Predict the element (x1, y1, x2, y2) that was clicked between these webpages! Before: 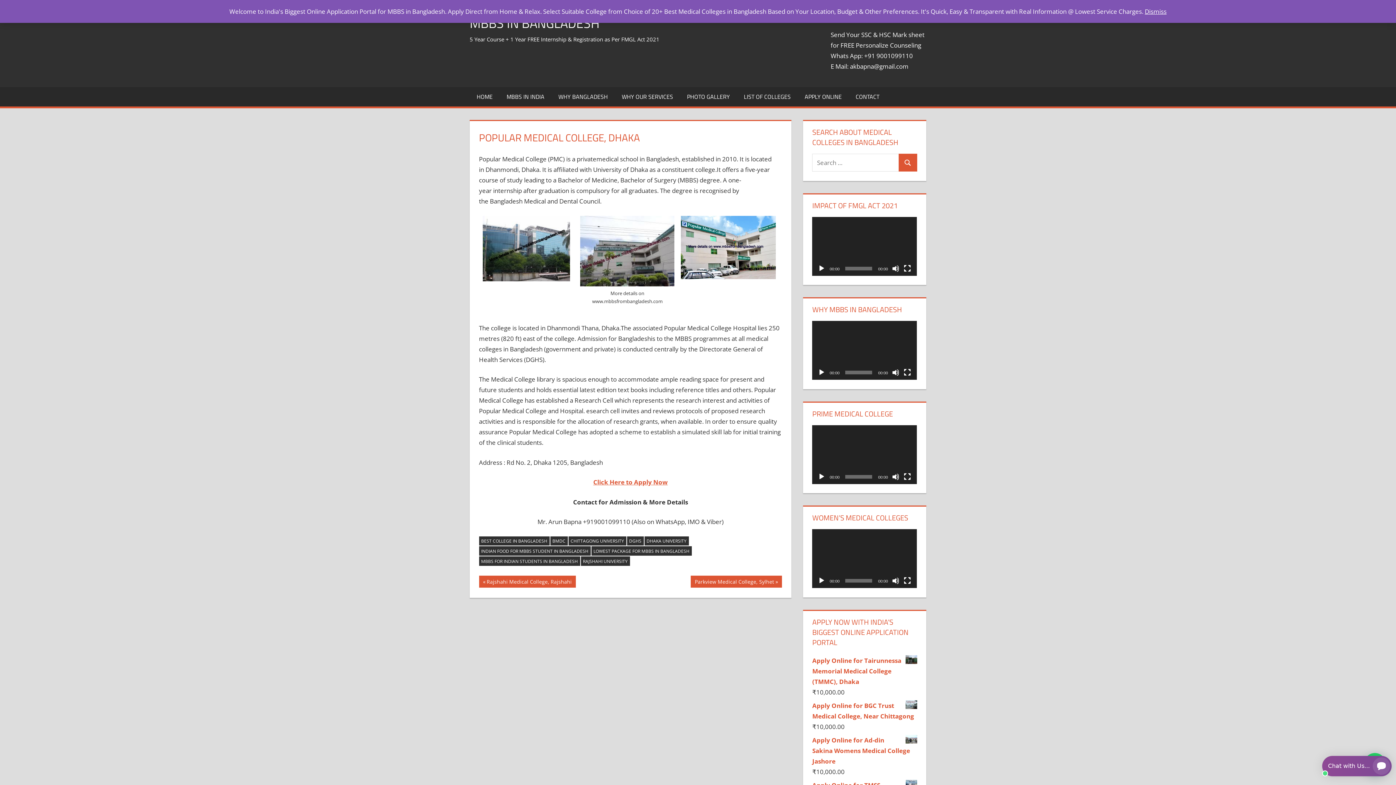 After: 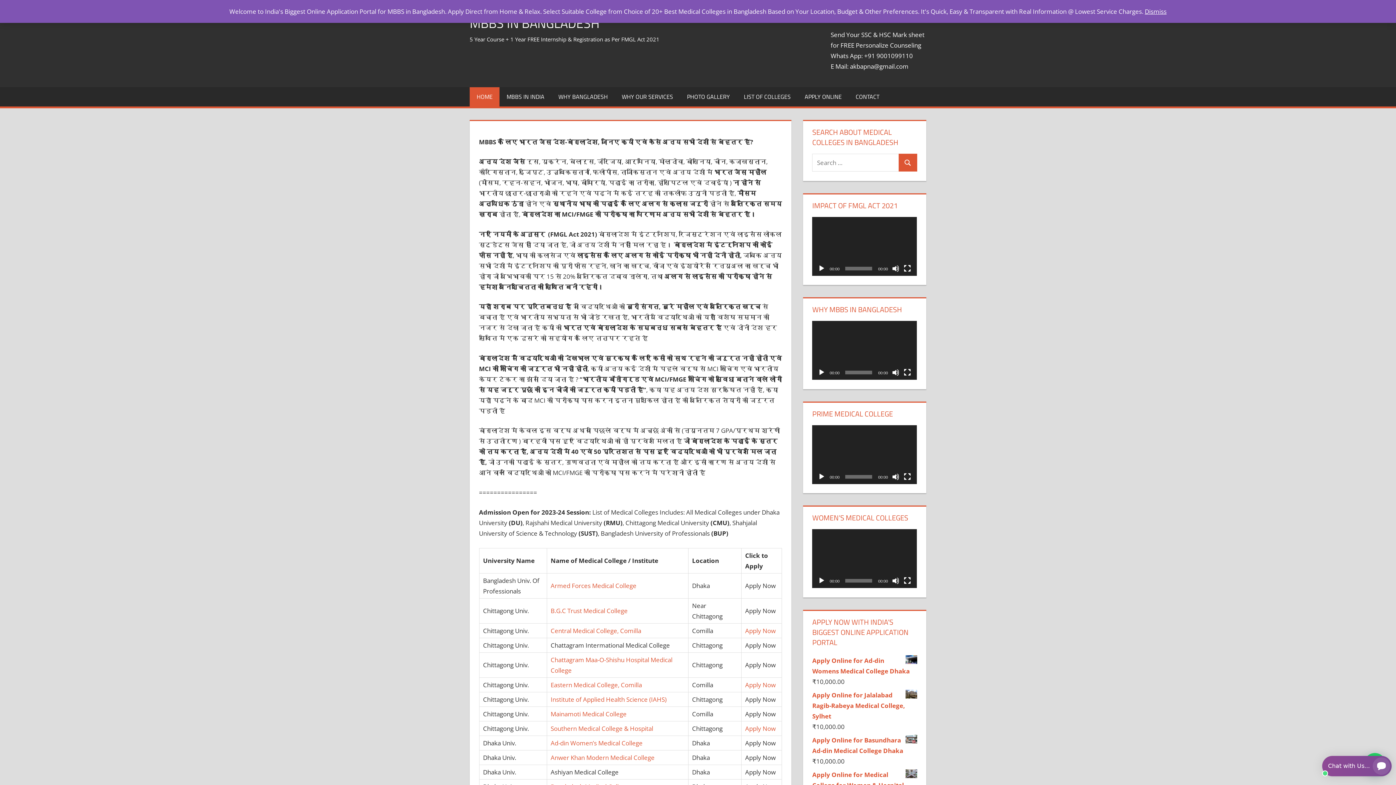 Action: bbox: (469, 13, 599, 33) label: MBBS IN BANGLADESH